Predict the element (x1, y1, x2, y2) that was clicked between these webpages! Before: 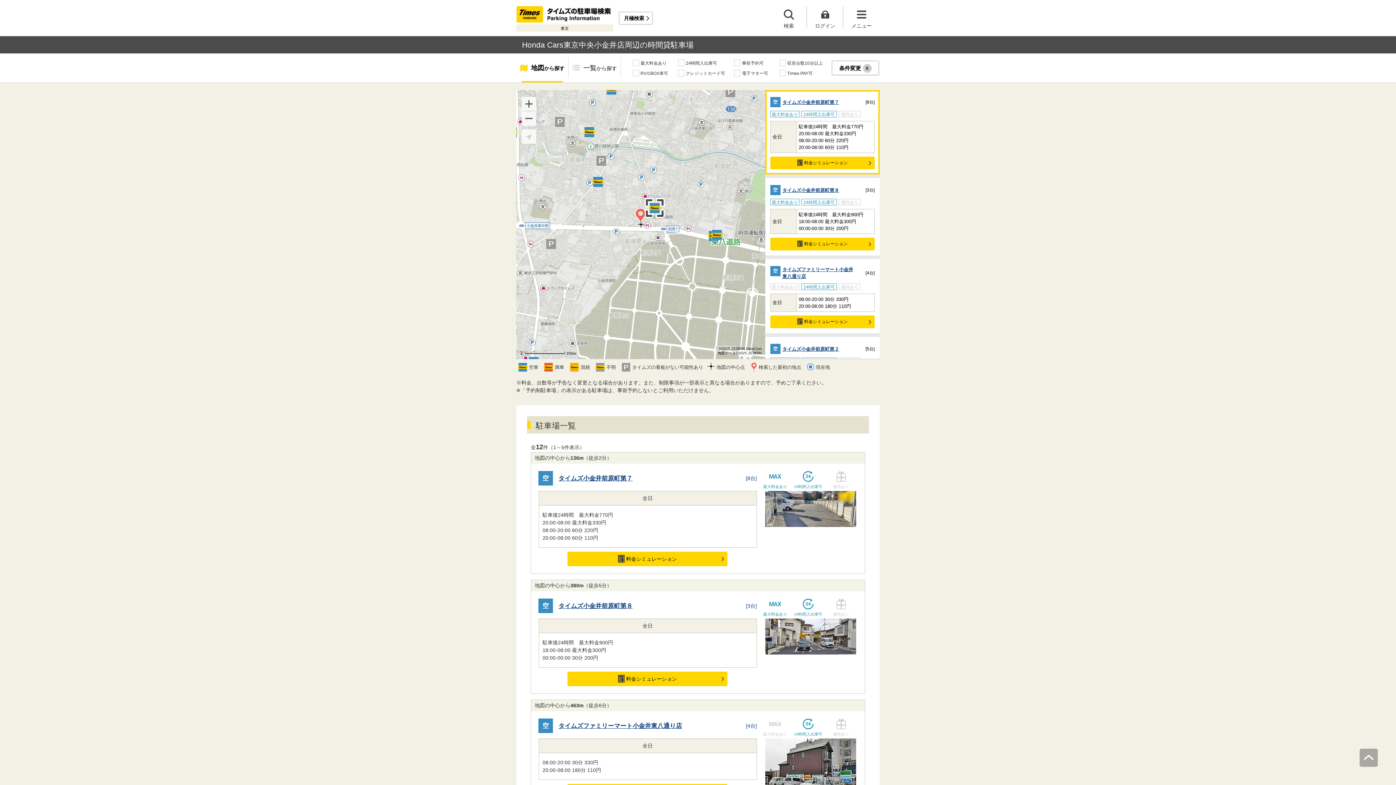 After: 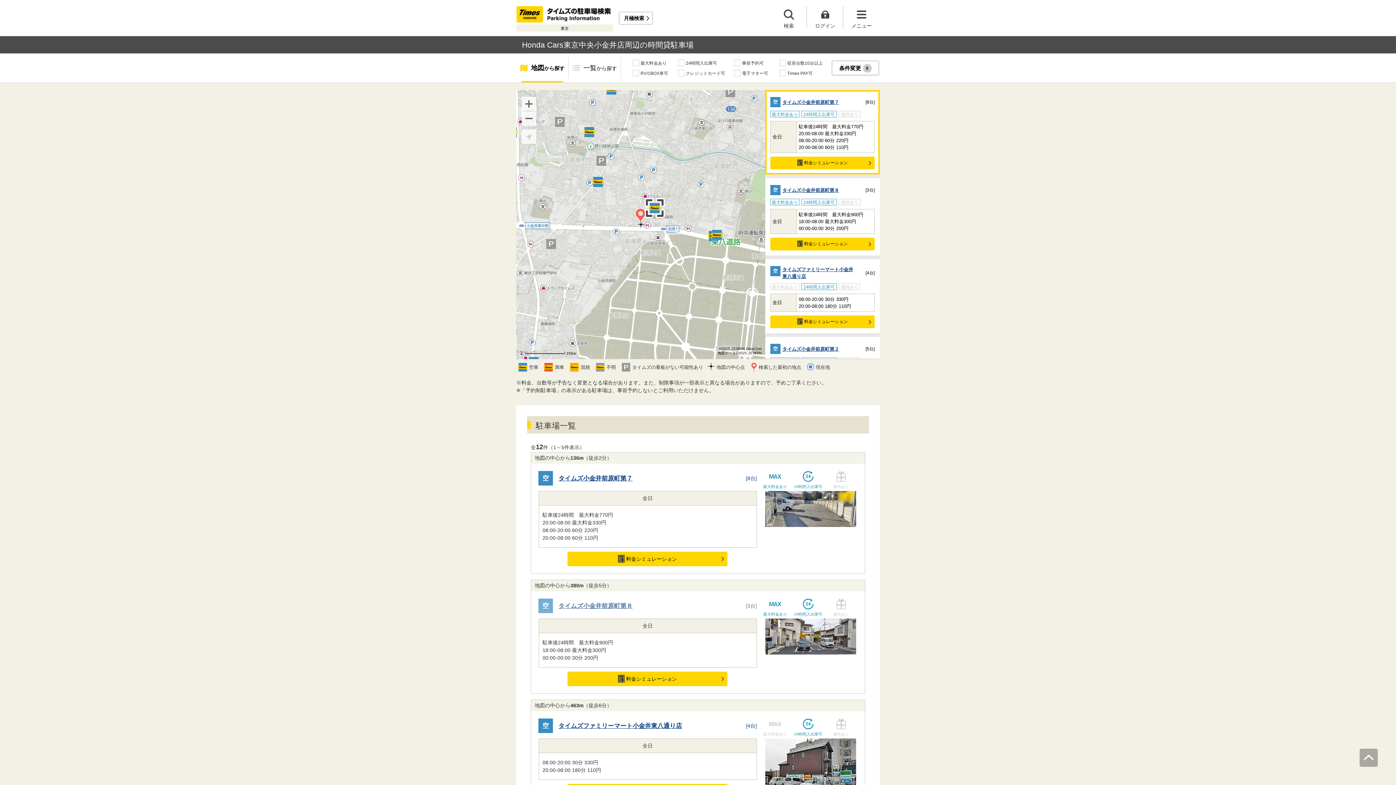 Action: bbox: (538, 598, 758, 618) label: 空

タイムズ小金井前原町第８

[3台]